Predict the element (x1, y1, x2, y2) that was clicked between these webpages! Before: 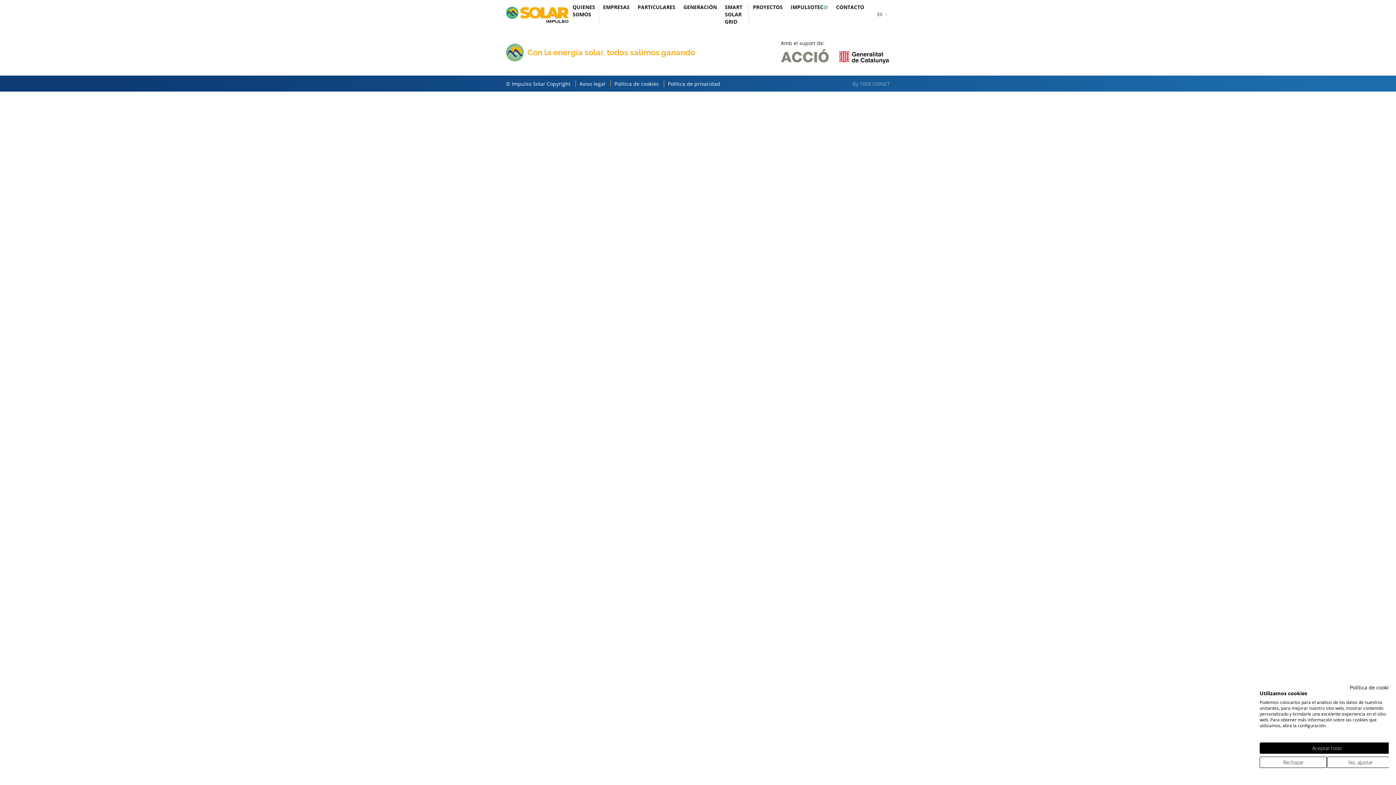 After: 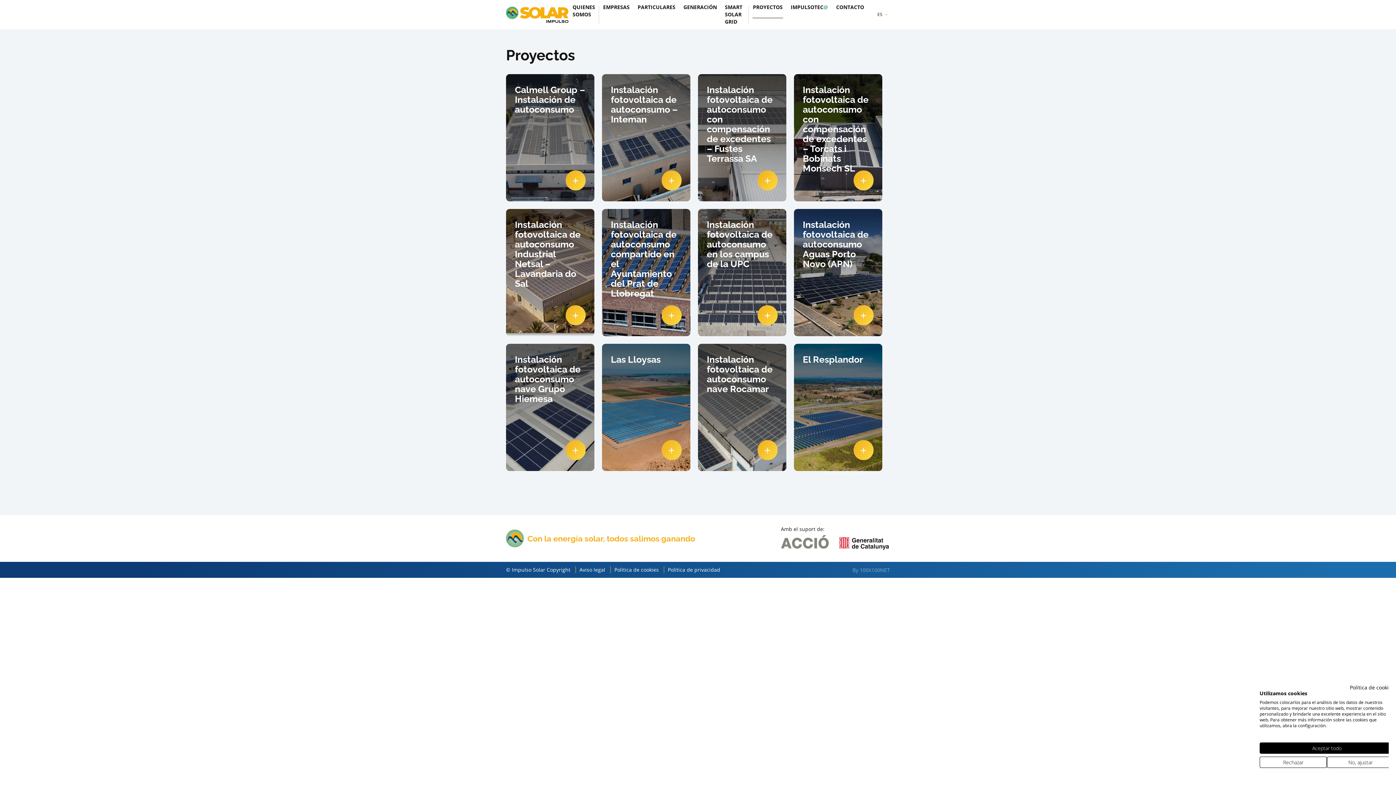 Action: label: PROYECTOS bbox: (752, -3, 783, 18)